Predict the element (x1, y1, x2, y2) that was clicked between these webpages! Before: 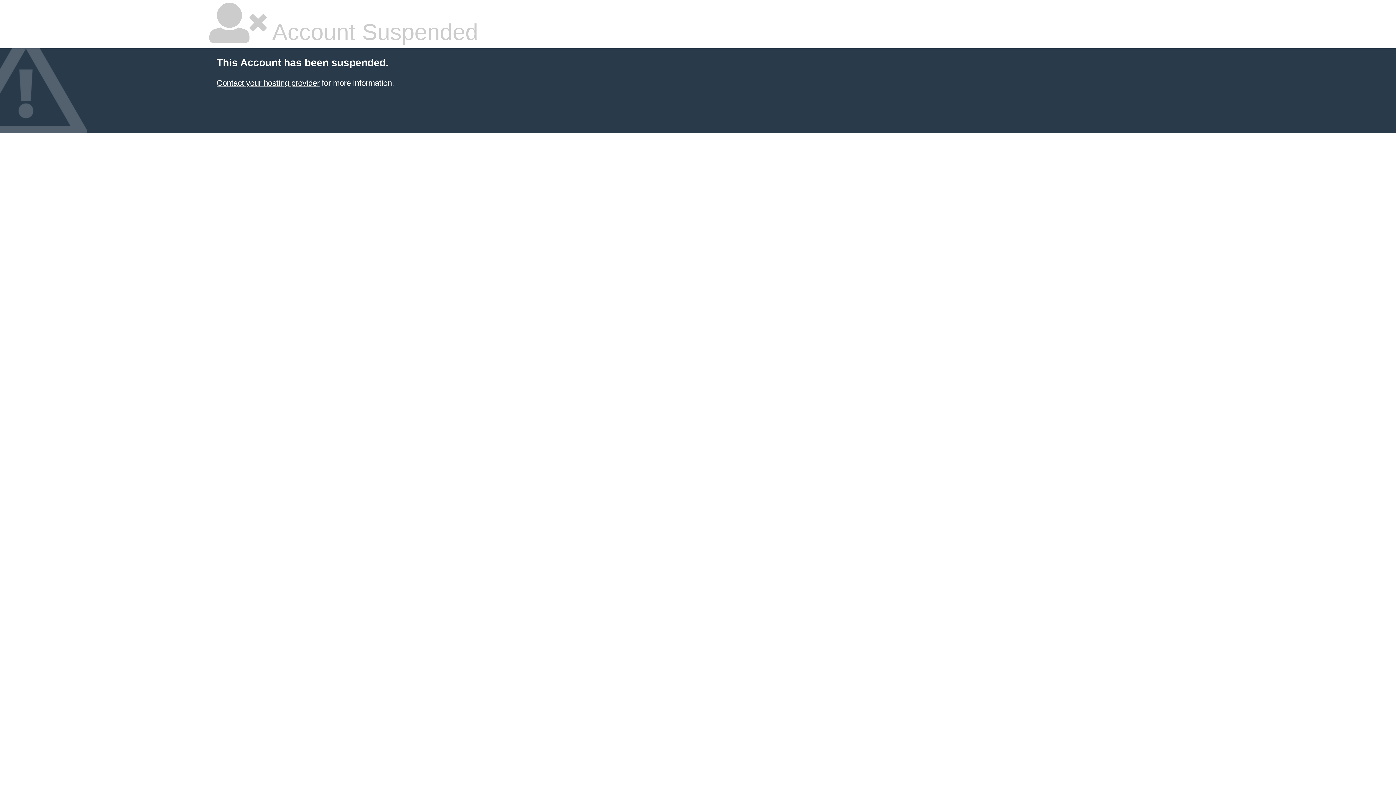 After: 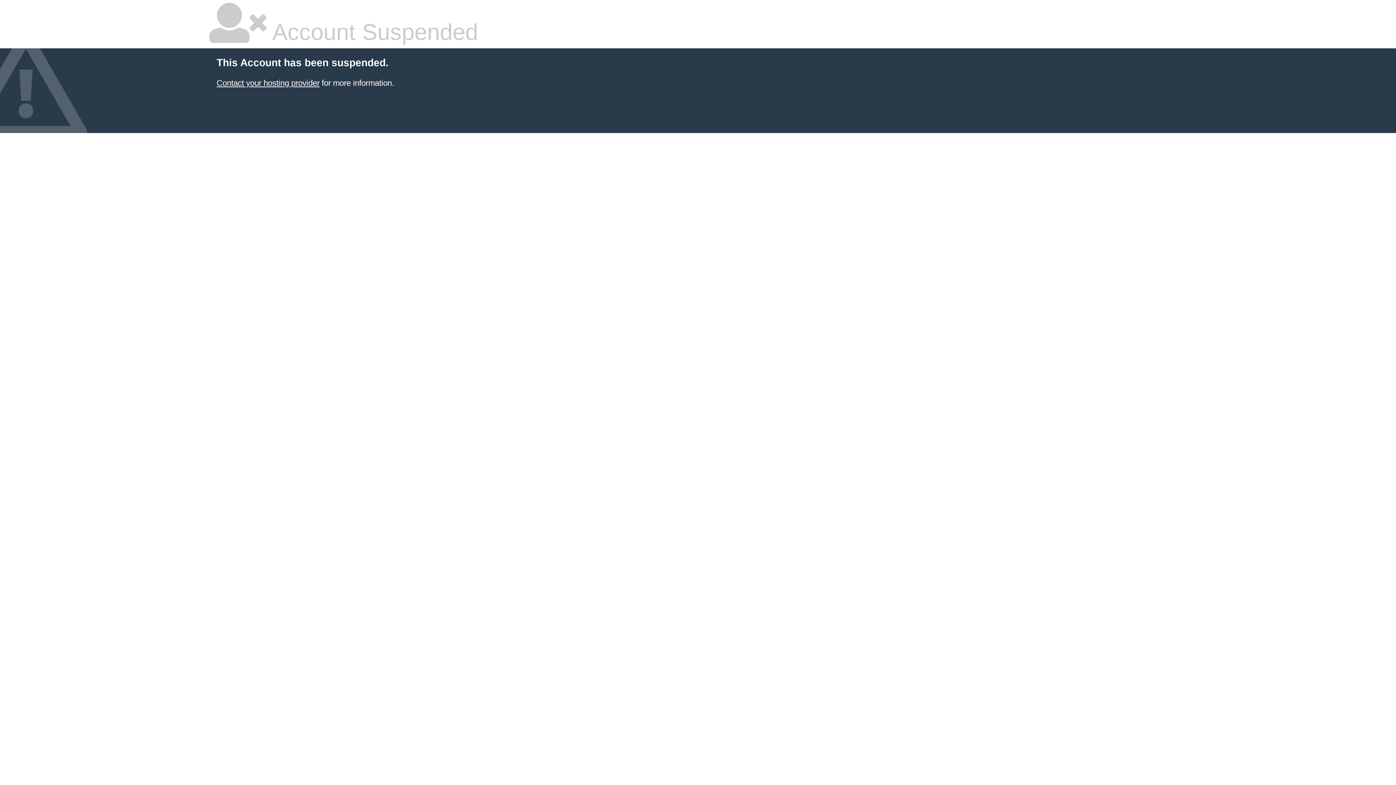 Action: label: Contact your hosting provider bbox: (216, 78, 319, 87)